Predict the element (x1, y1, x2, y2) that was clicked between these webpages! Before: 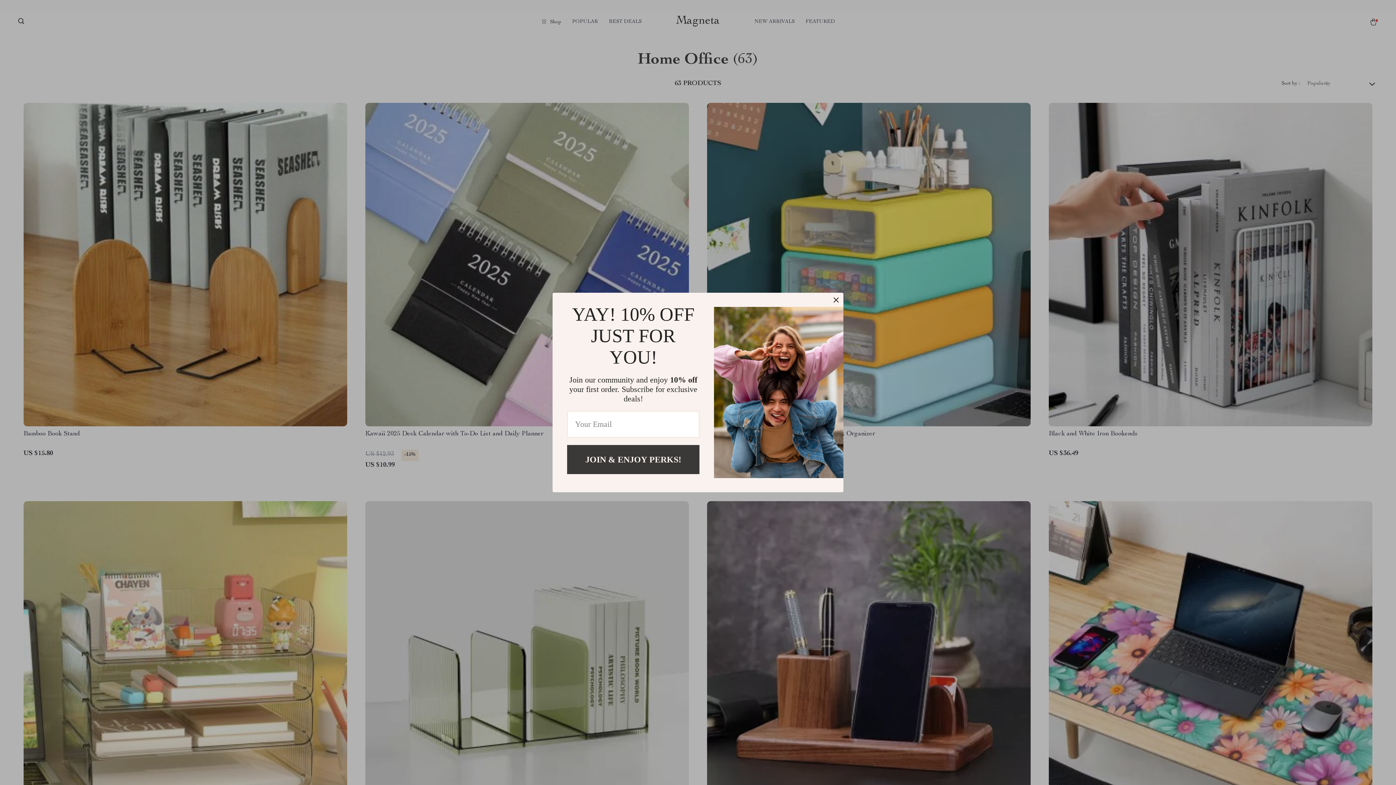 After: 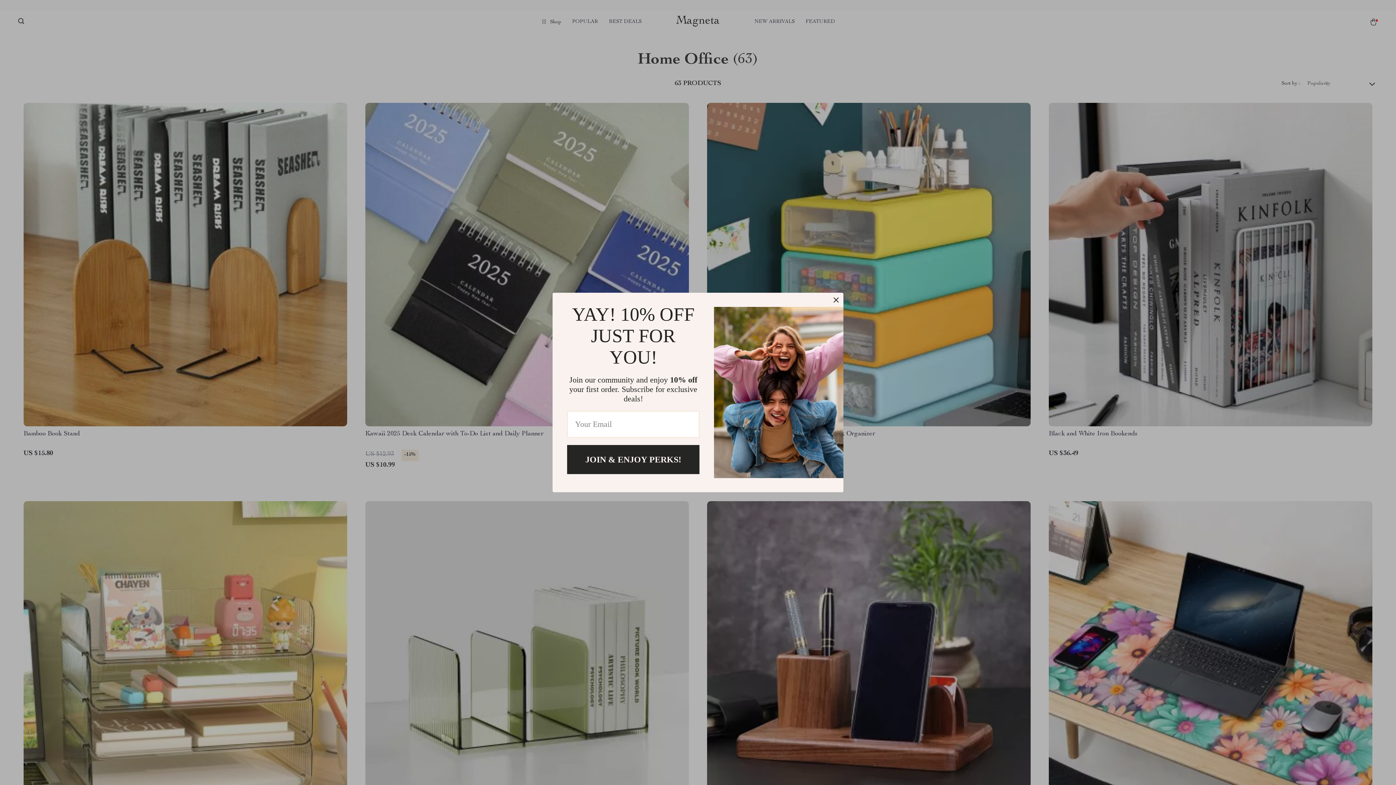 Action: label: JOIN & ENJOY PERKS! bbox: (567, 445, 699, 474)